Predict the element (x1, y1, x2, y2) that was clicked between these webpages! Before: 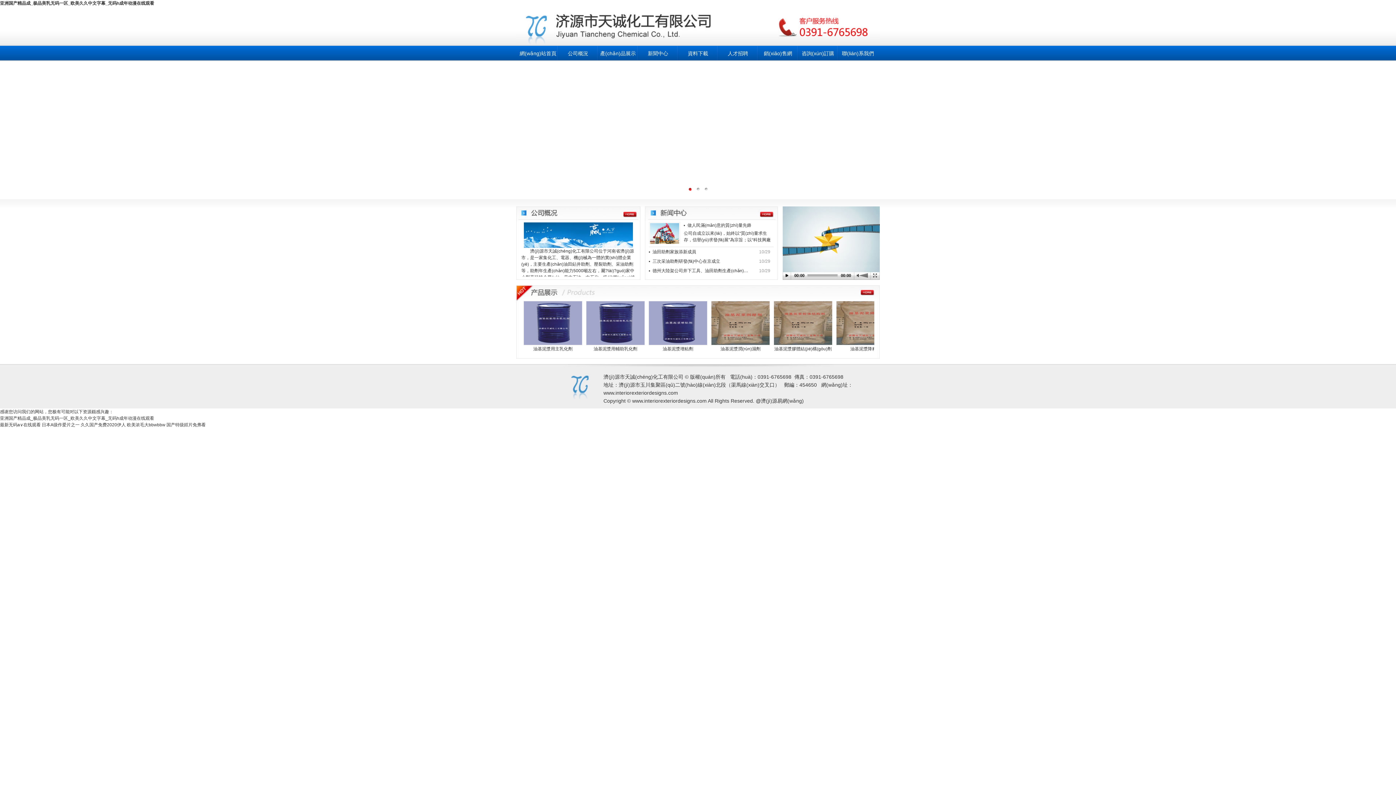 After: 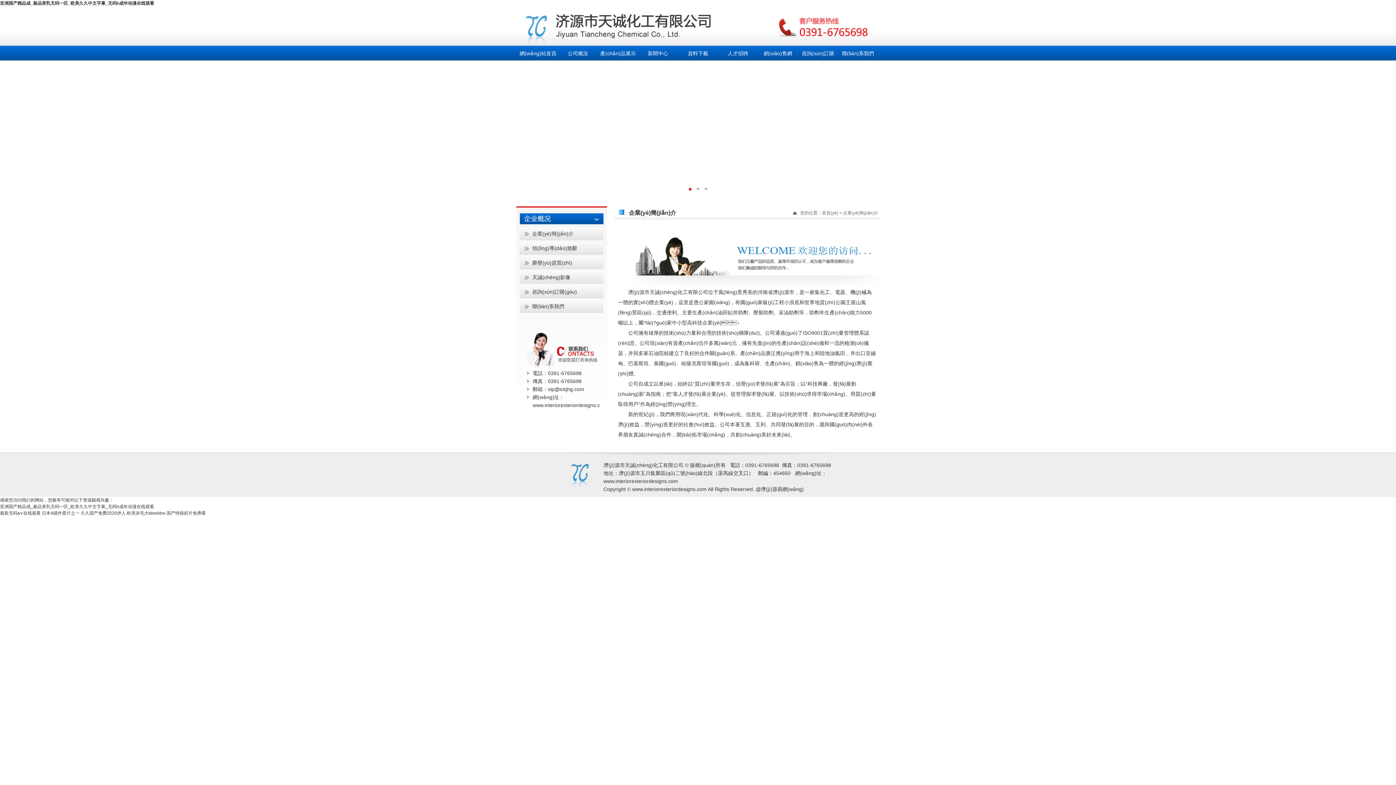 Action: bbox: (558, 45, 598, 61) label: 公司概況